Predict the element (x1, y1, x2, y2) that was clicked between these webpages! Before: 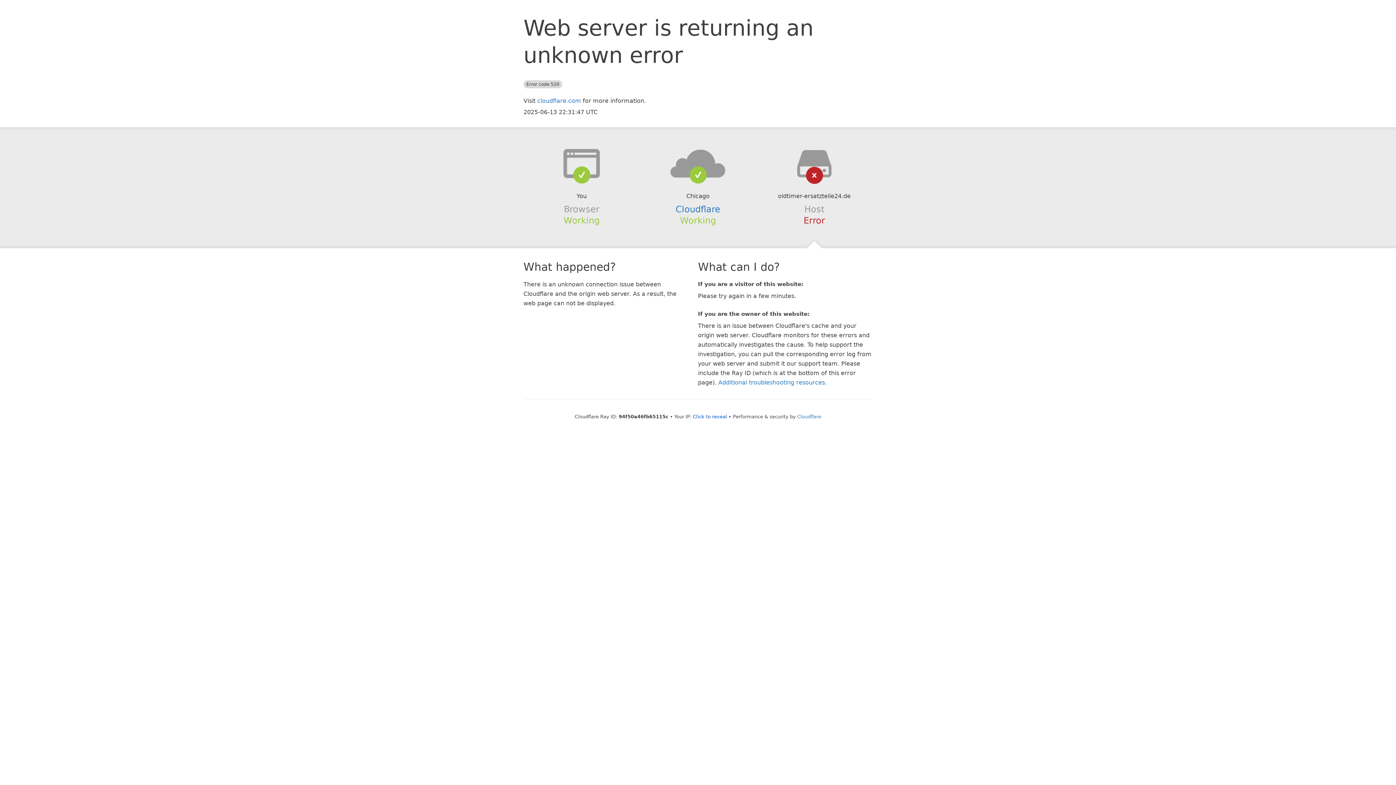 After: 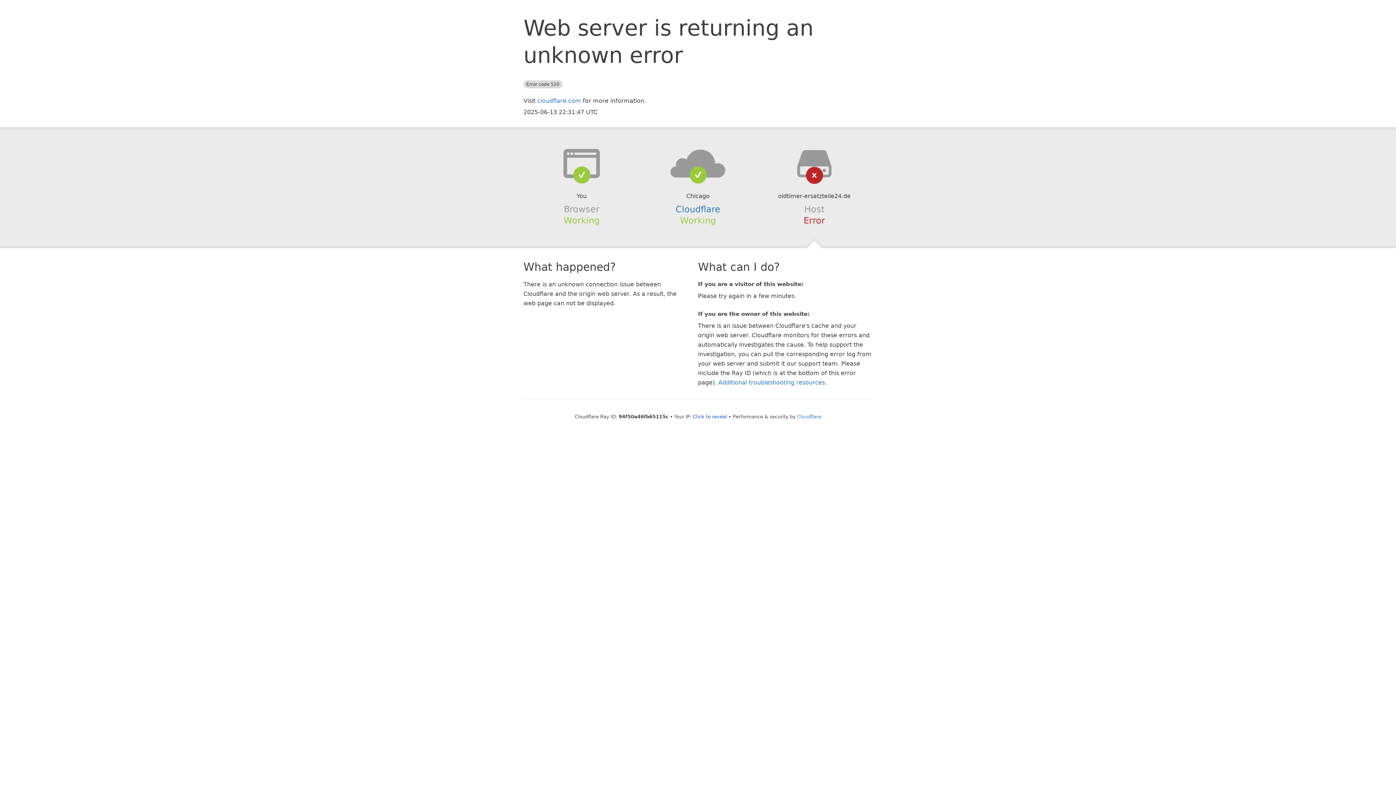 Action: bbox: (639, 148, 756, 178)